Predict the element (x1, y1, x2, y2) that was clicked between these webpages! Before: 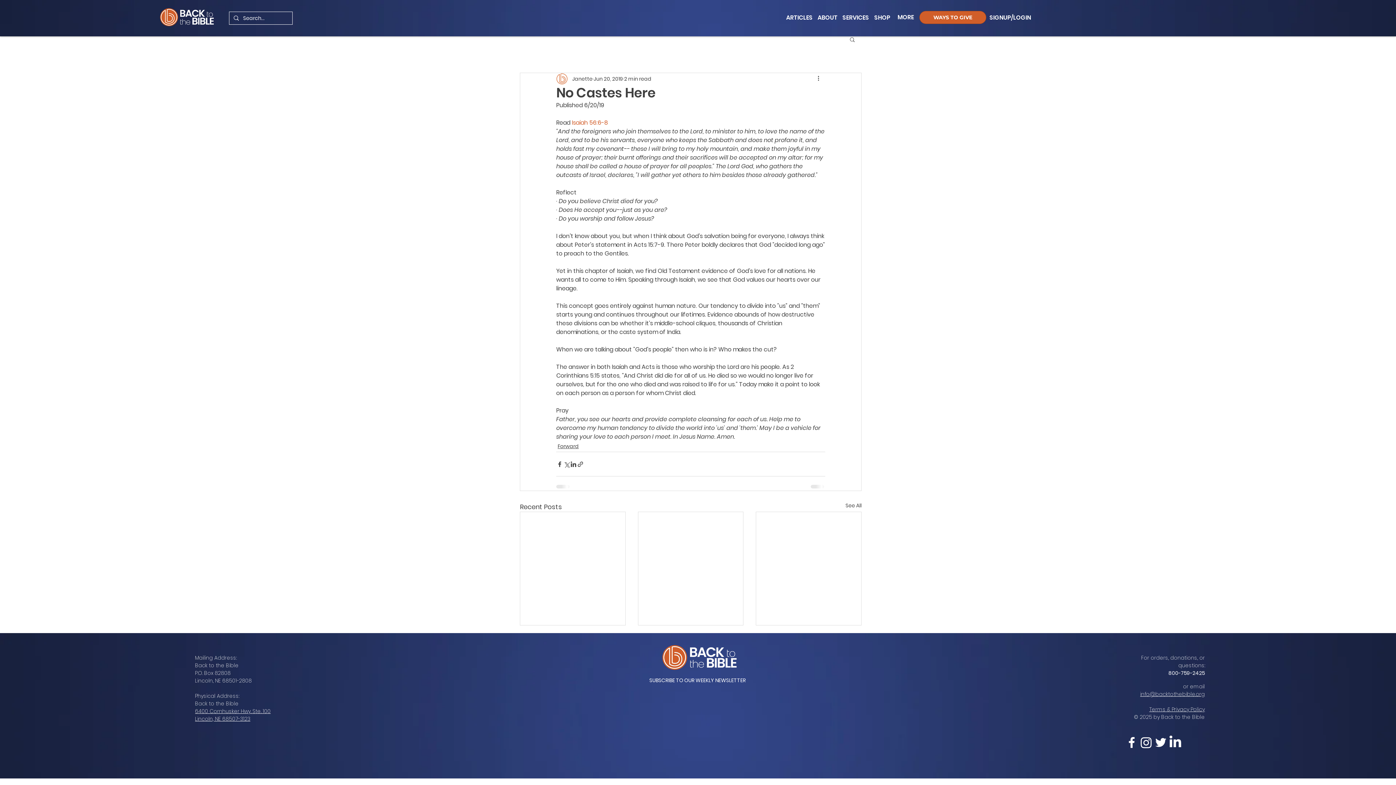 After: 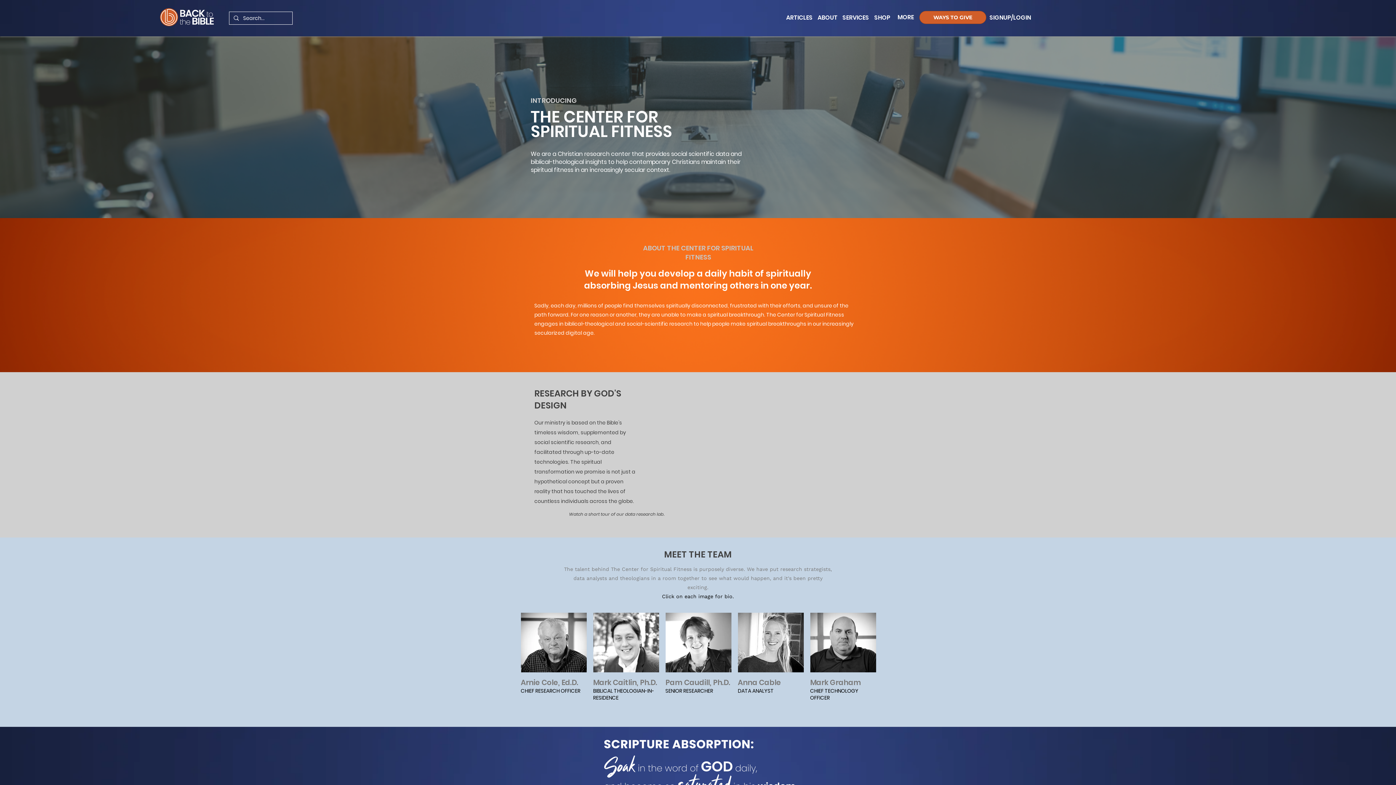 Action: label: SERVICES bbox: (840, 10, 871, 24)